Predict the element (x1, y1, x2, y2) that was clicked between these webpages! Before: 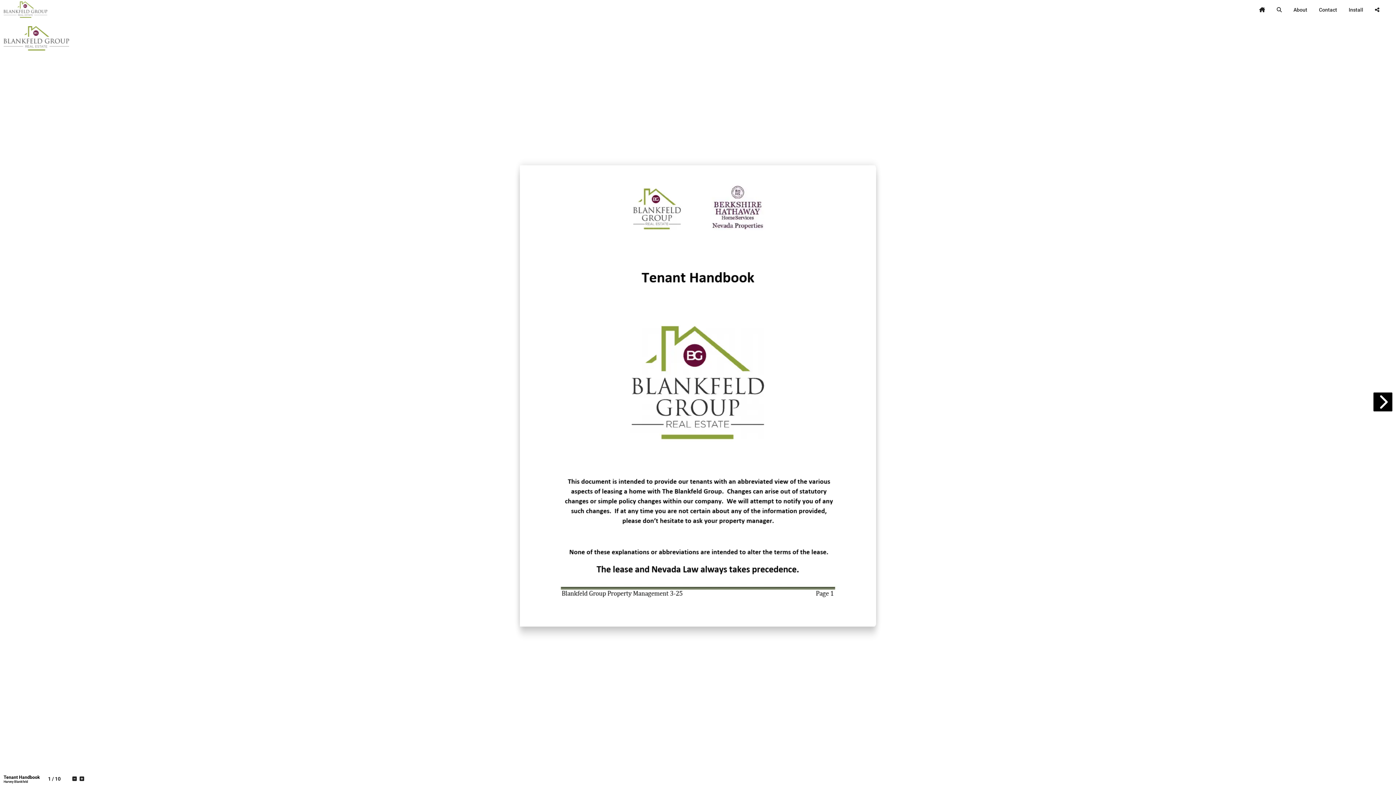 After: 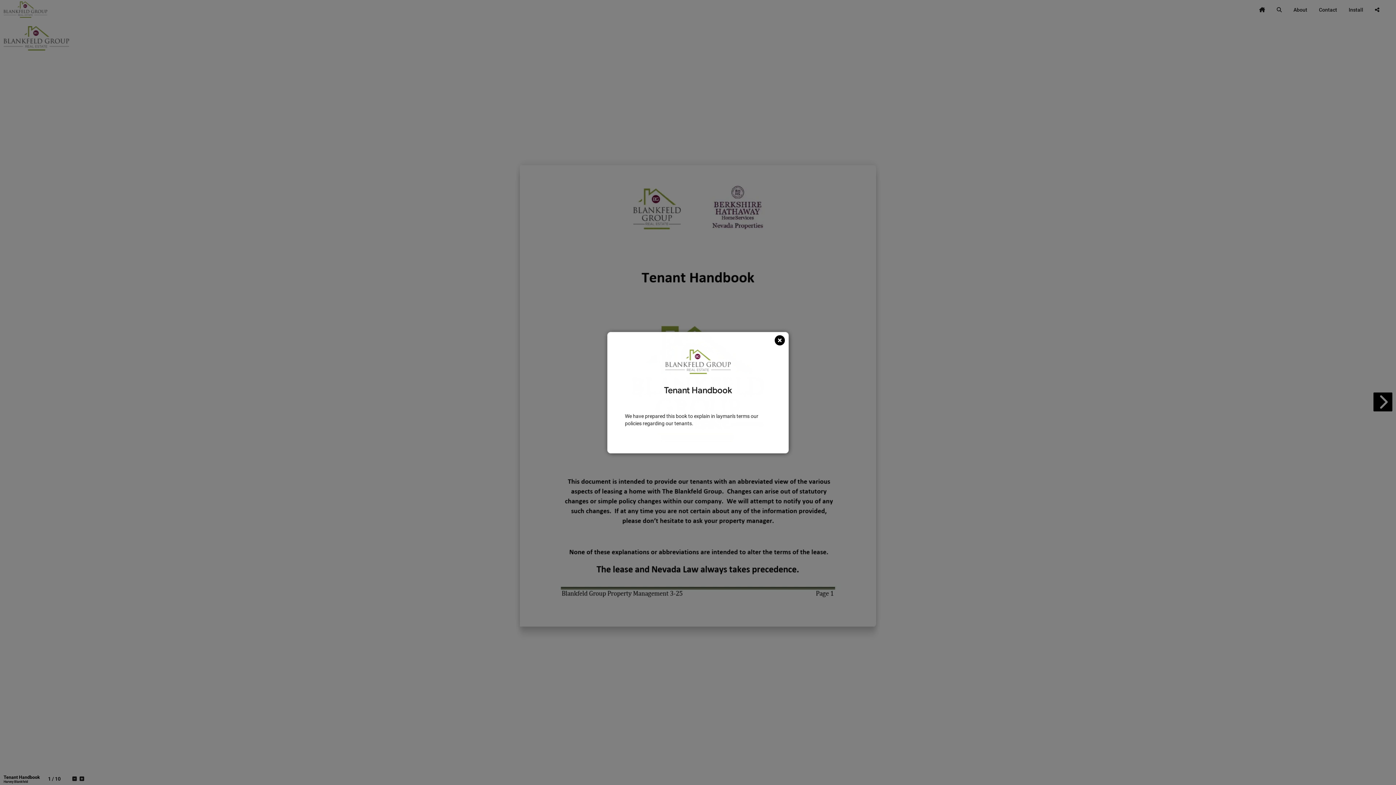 Action: bbox: (1288, 5, 1313, 14) label: About